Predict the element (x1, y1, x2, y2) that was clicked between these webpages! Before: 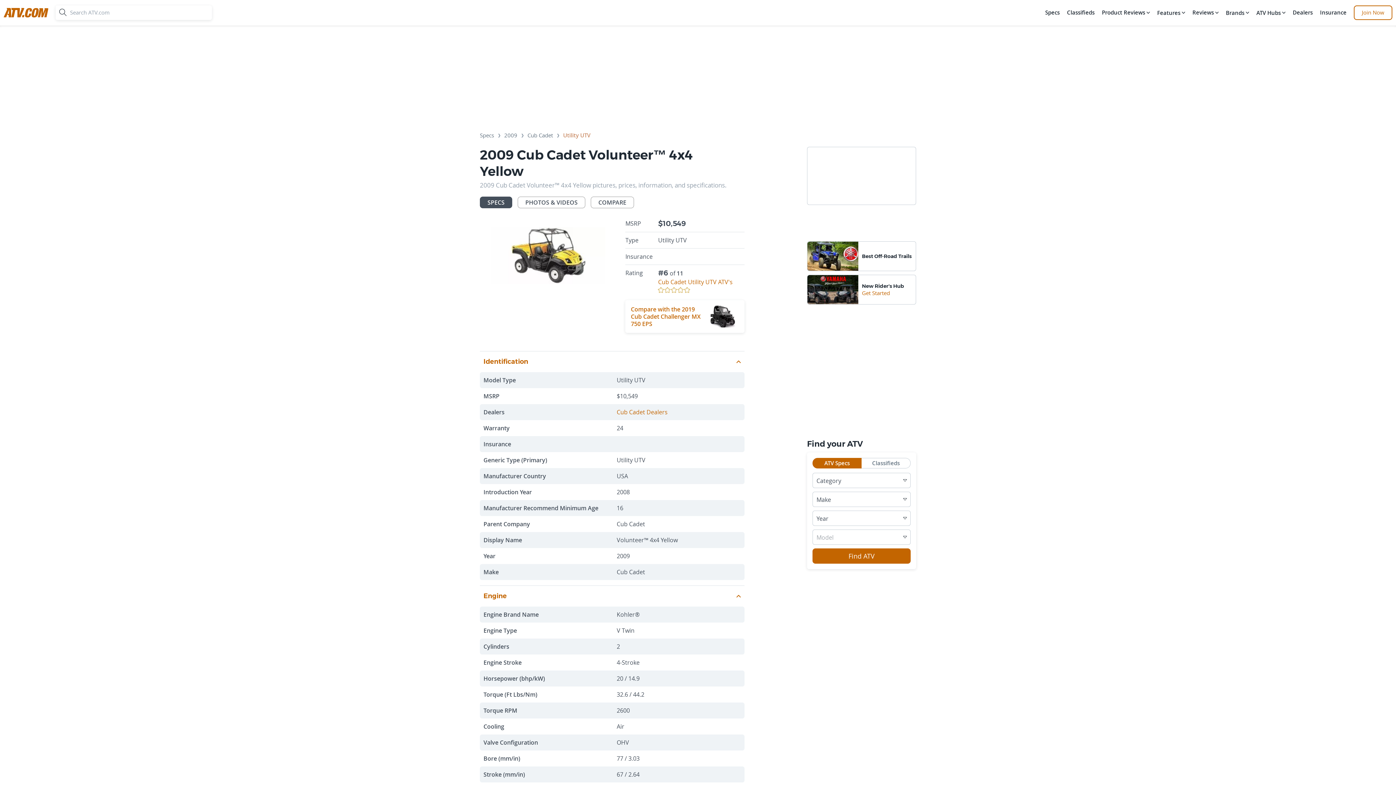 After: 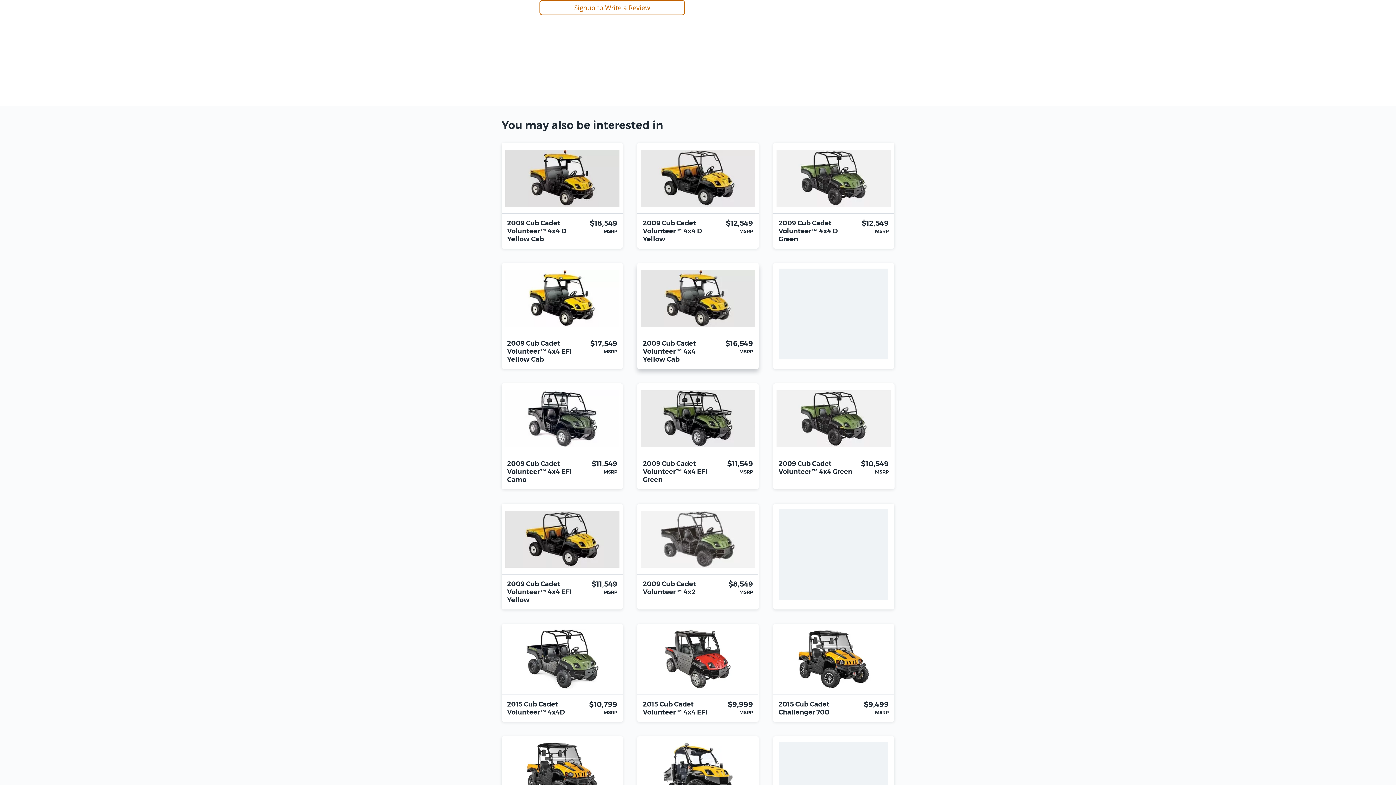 Action: bbox: (658, 287, 744, 293)